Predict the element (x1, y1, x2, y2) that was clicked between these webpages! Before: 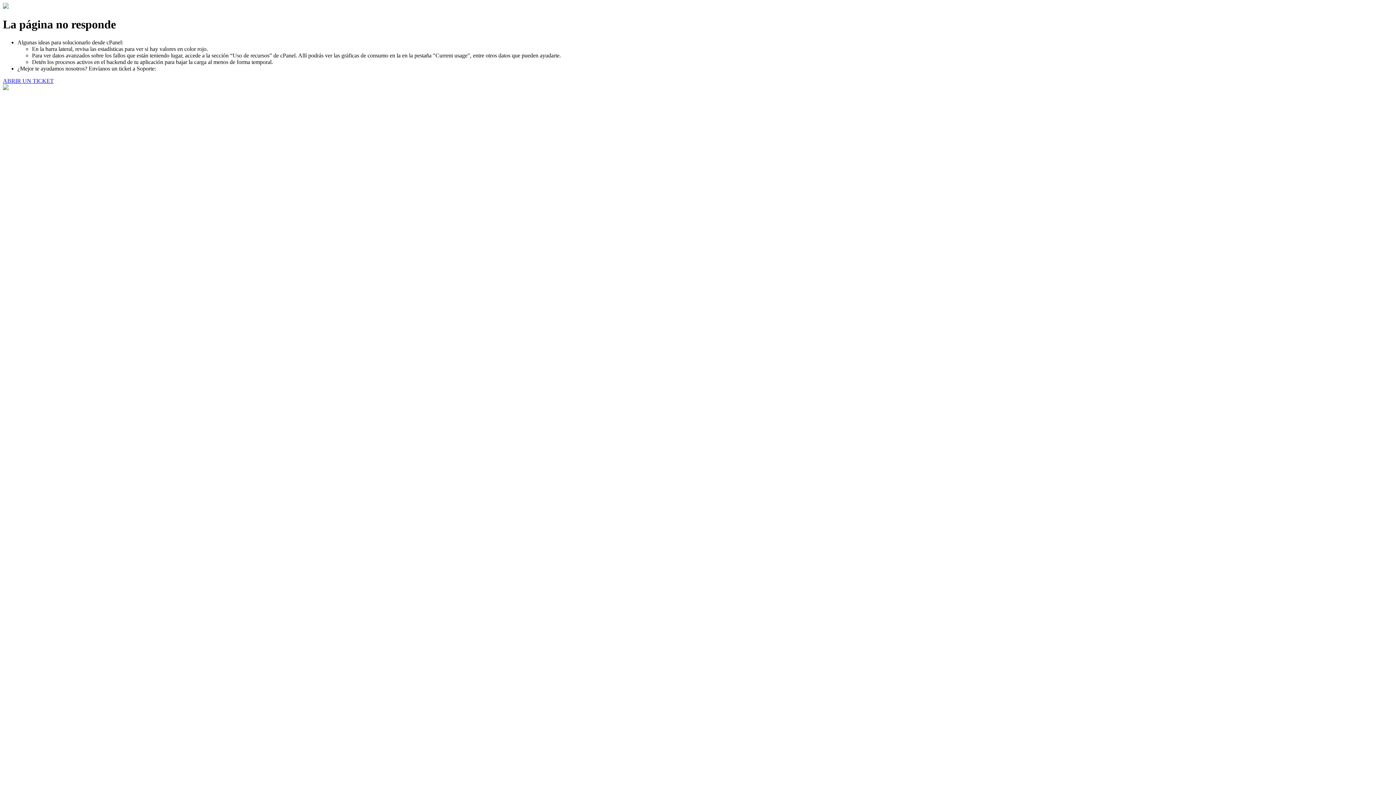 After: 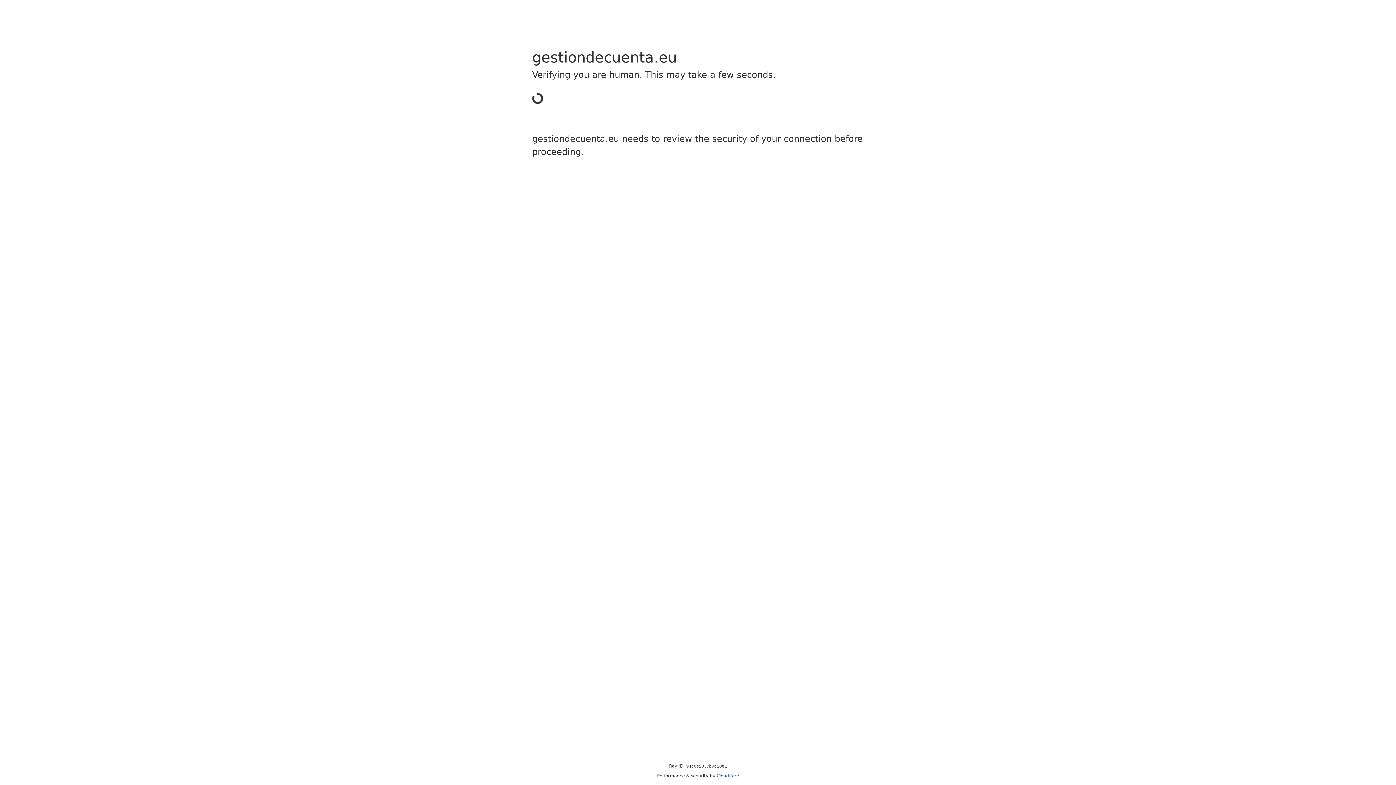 Action: label: ABRIR UN TICKET bbox: (2, 77, 53, 83)